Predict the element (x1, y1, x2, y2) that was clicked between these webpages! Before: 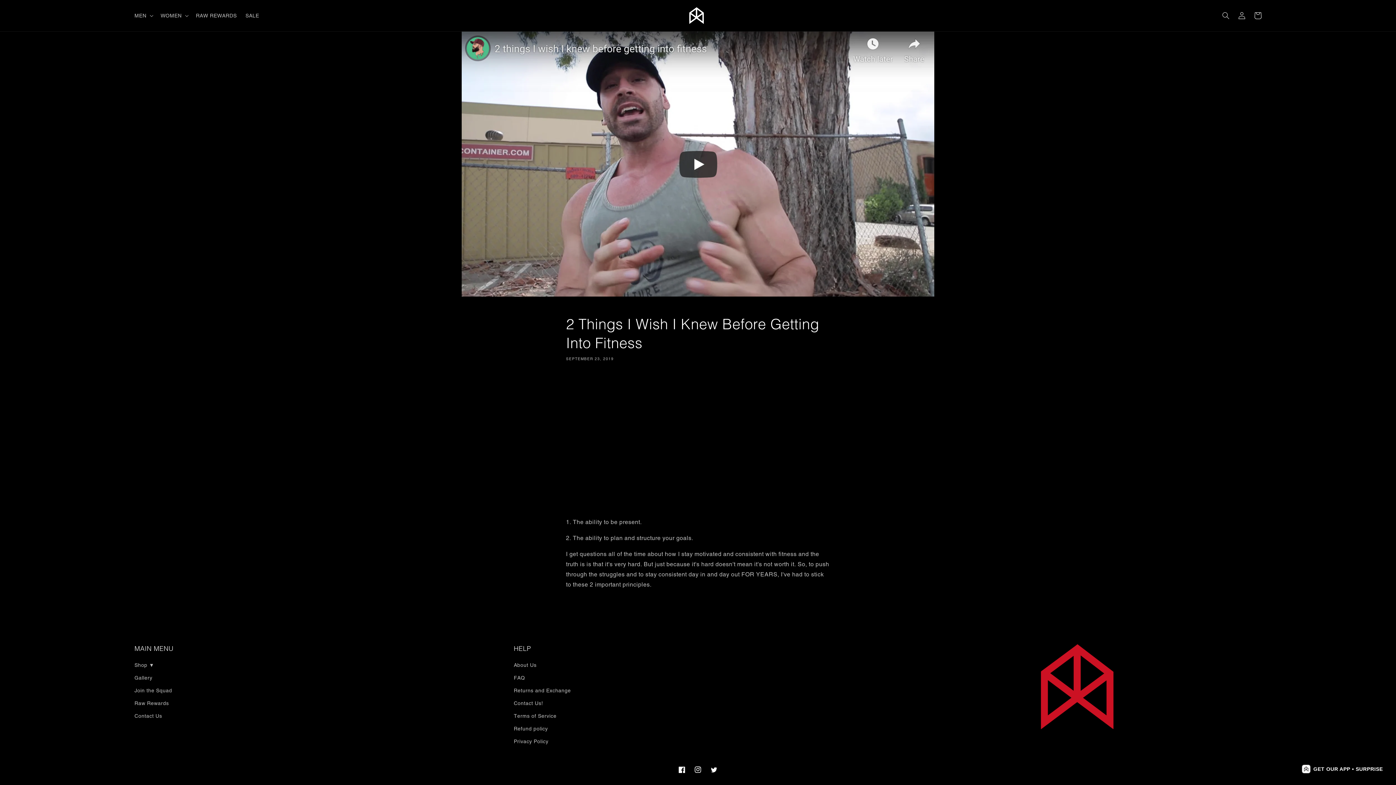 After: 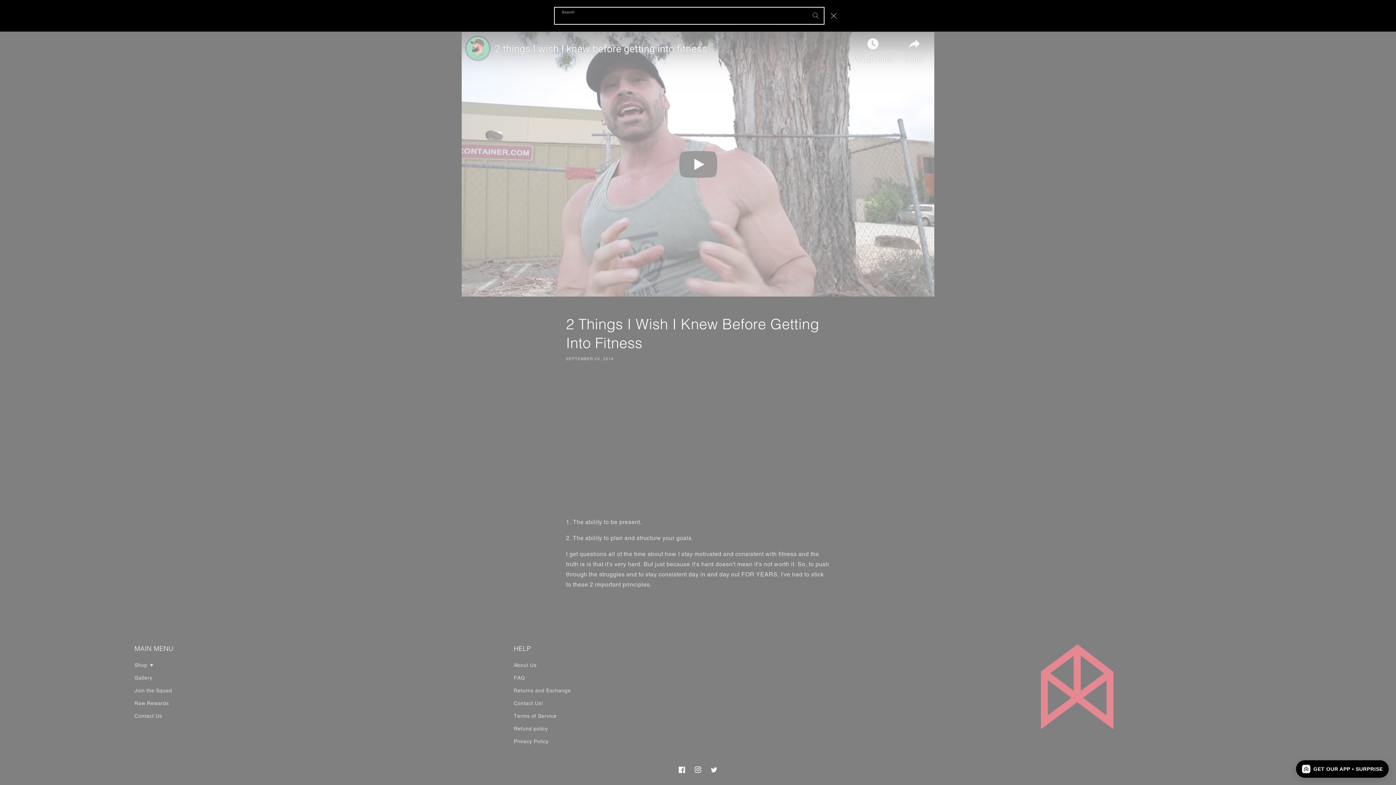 Action: bbox: (1218, 7, 1234, 23) label: Search